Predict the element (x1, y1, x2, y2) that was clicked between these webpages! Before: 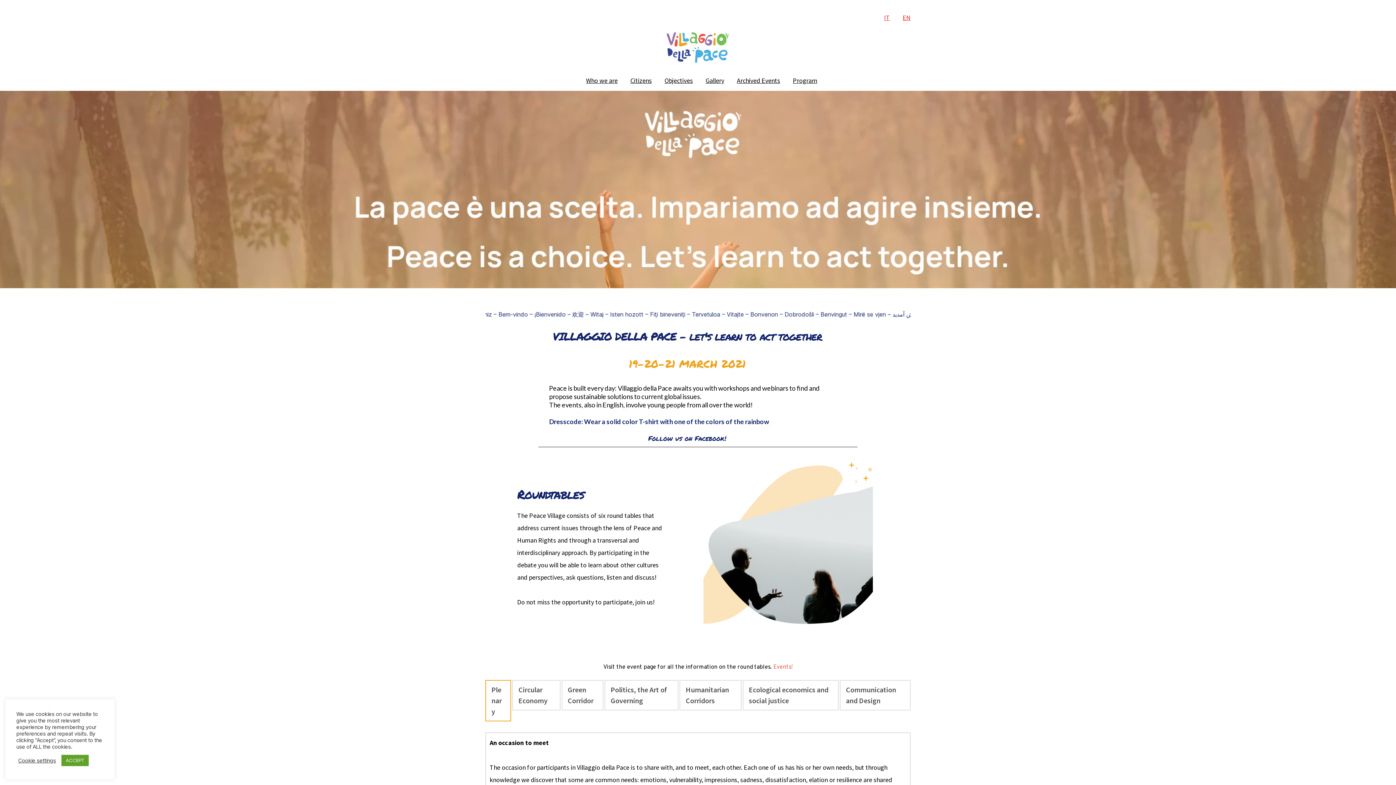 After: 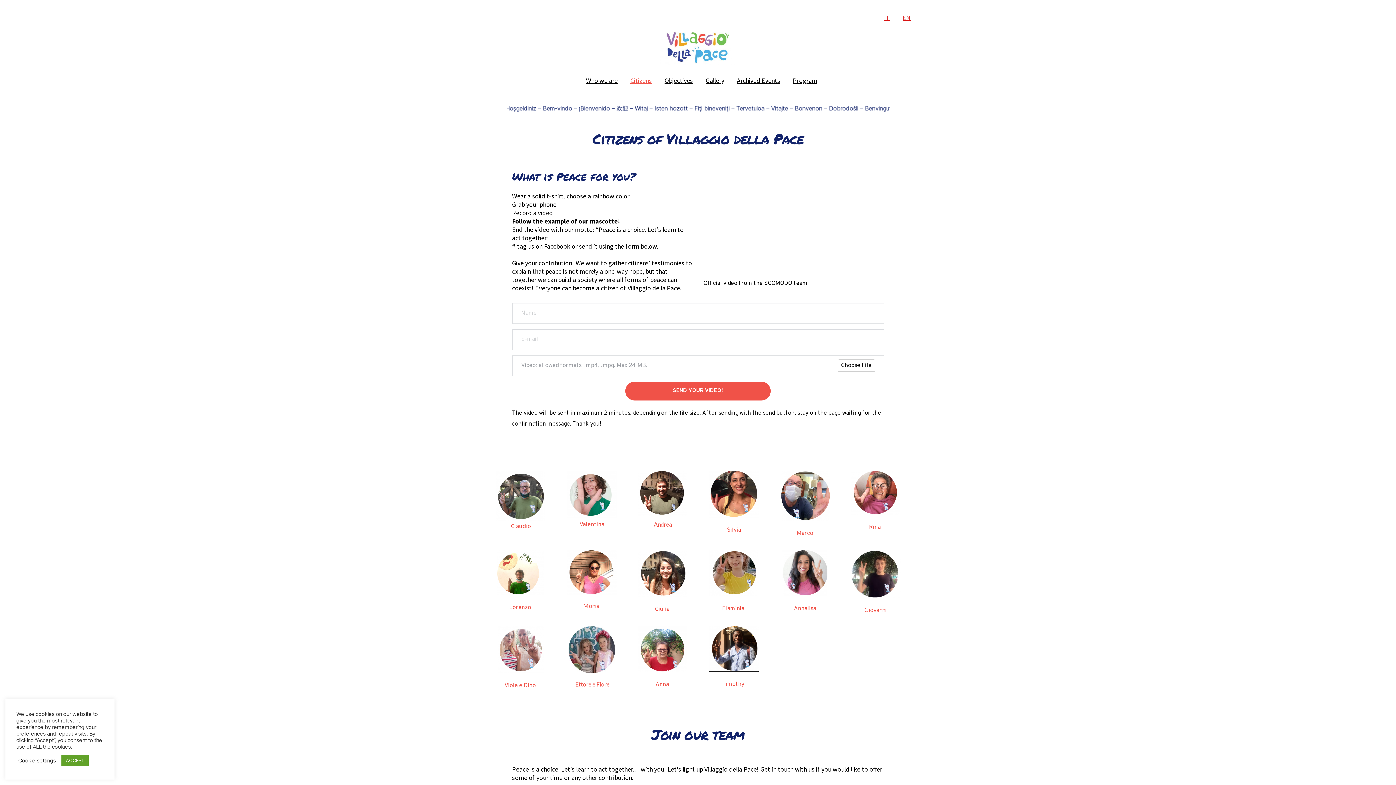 Action: label: Citizens bbox: (630, 76, 652, 84)